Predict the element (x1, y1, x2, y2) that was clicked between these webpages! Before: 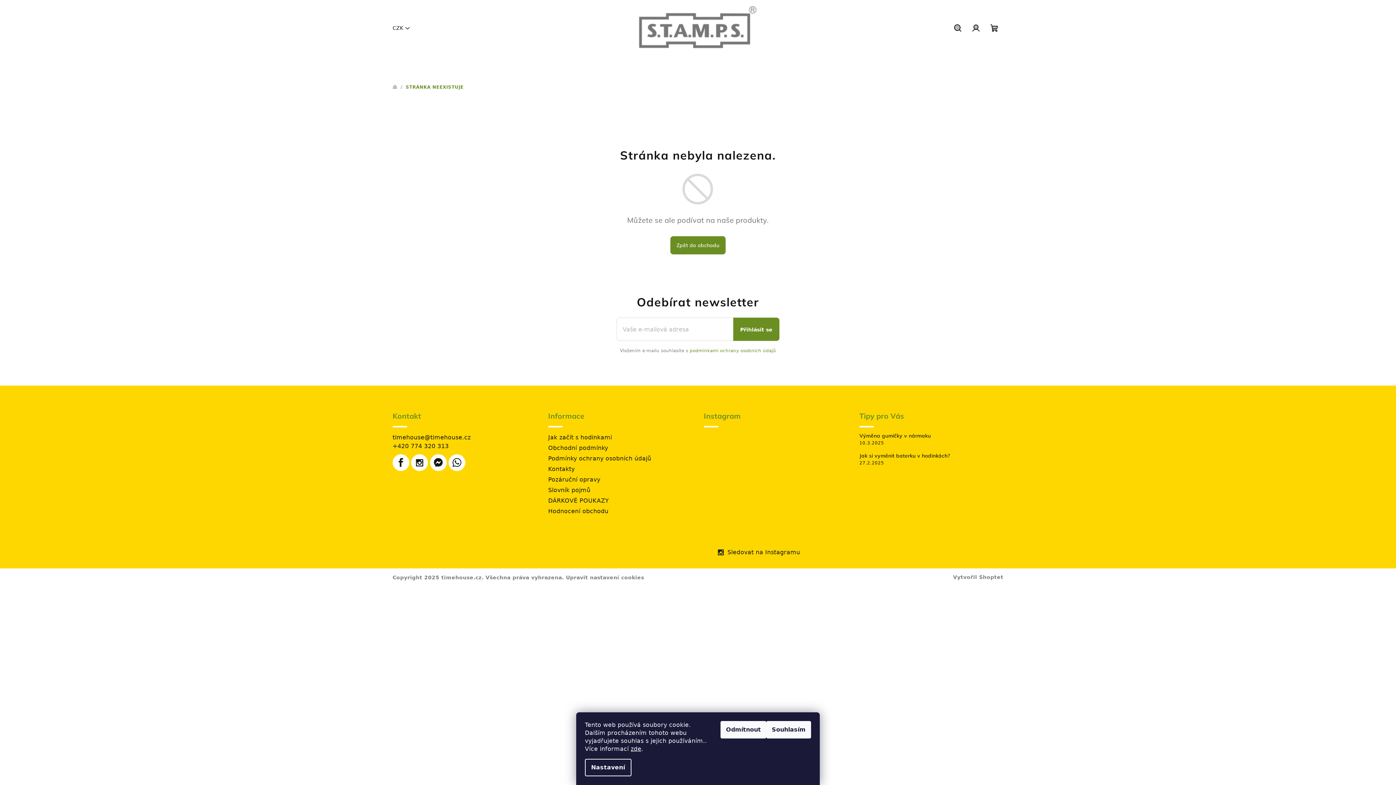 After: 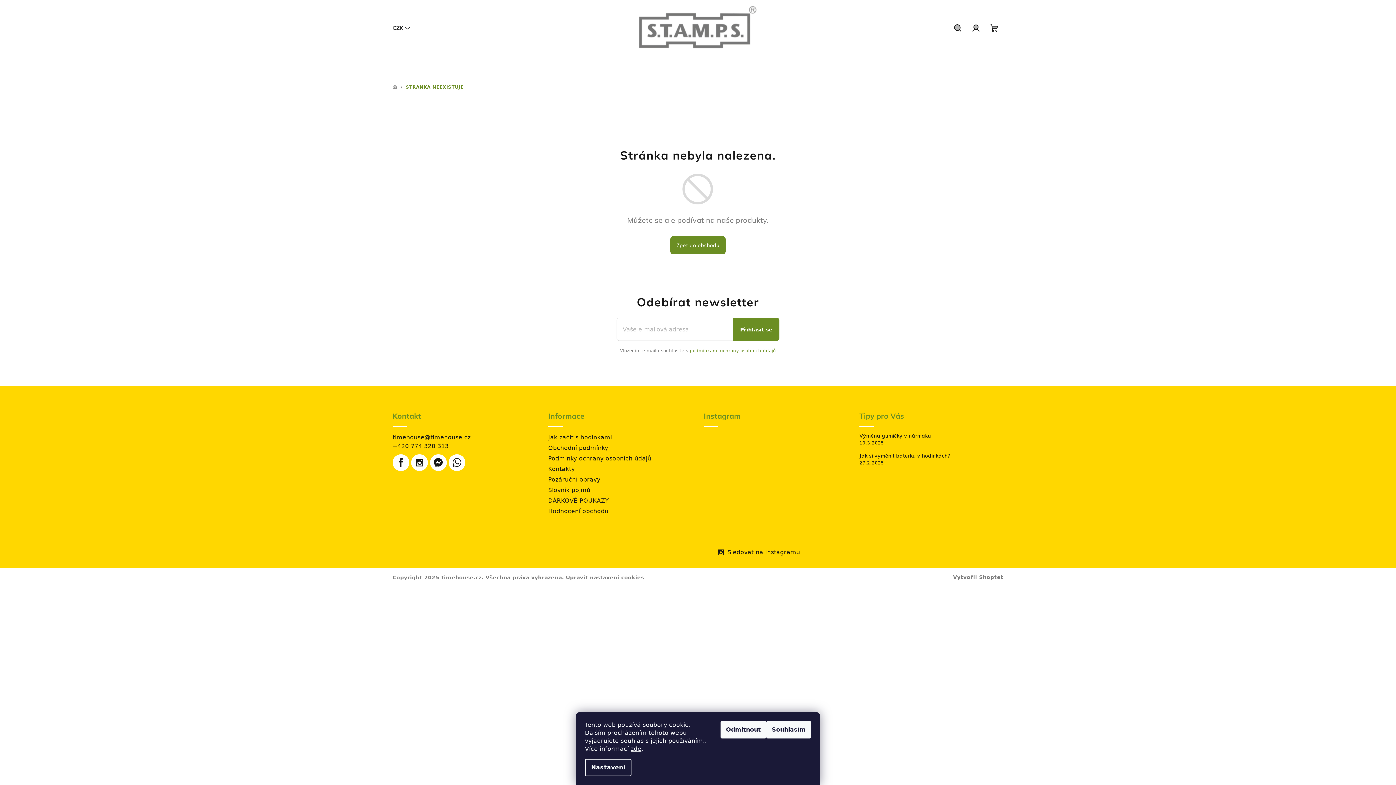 Action: bbox: (704, 469, 740, 506)